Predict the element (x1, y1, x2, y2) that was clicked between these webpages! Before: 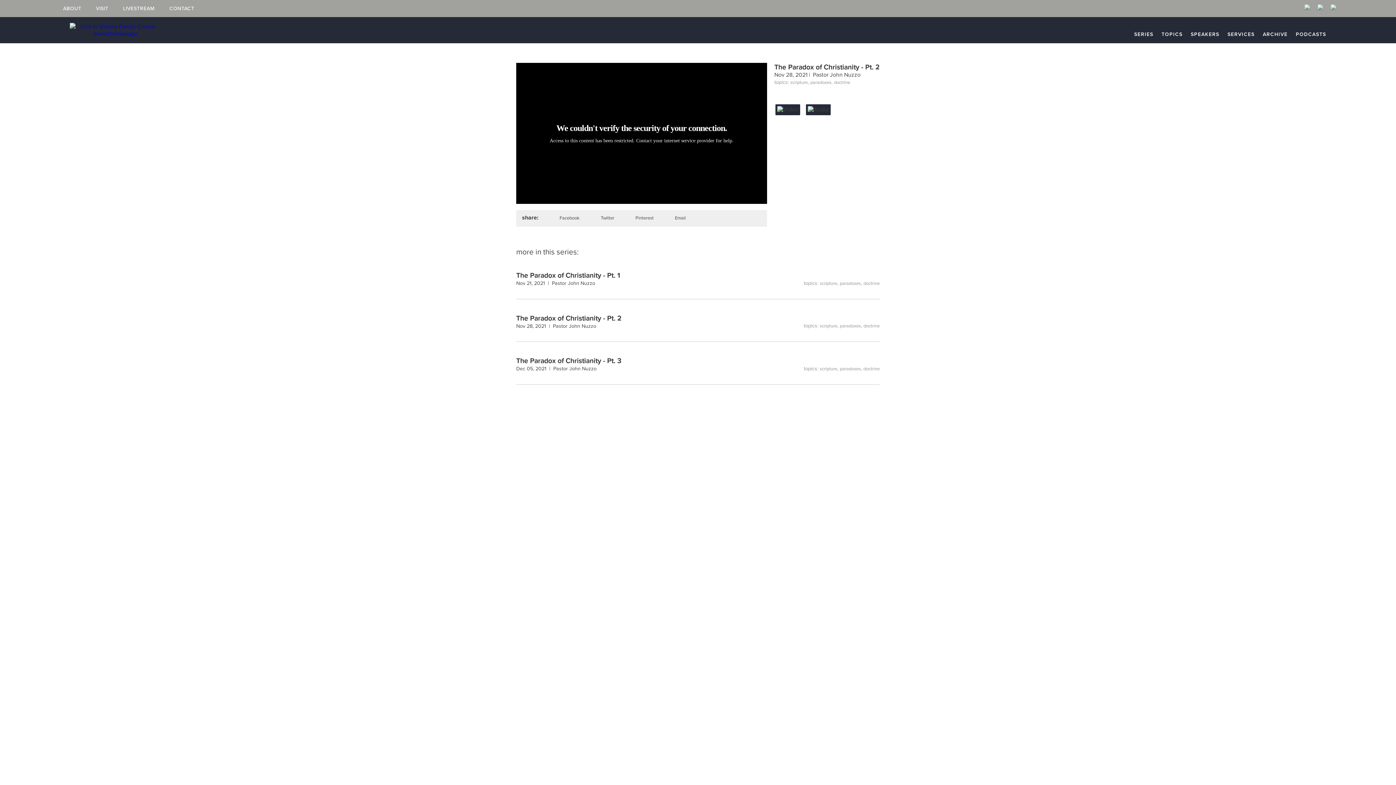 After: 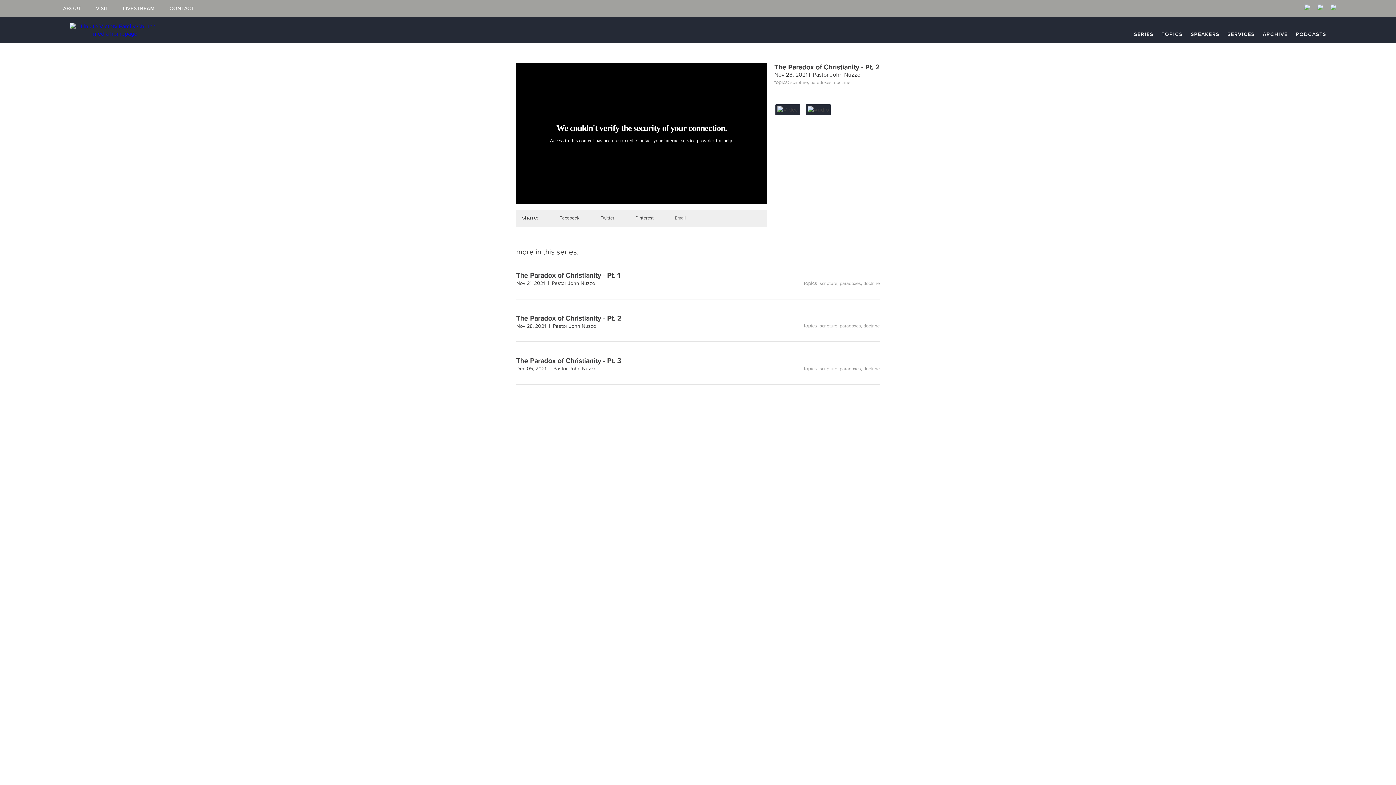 Action: label: Email bbox: (675, 215, 685, 220)